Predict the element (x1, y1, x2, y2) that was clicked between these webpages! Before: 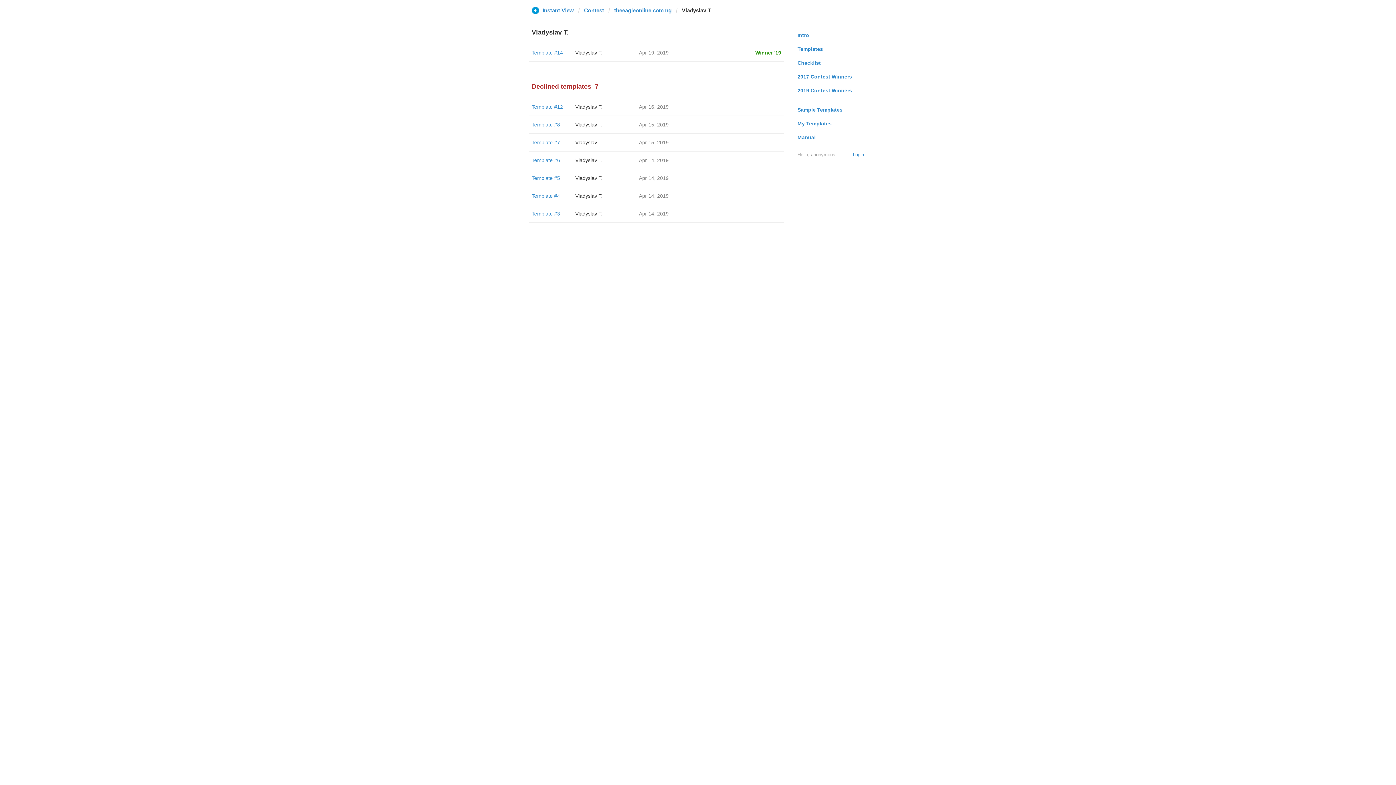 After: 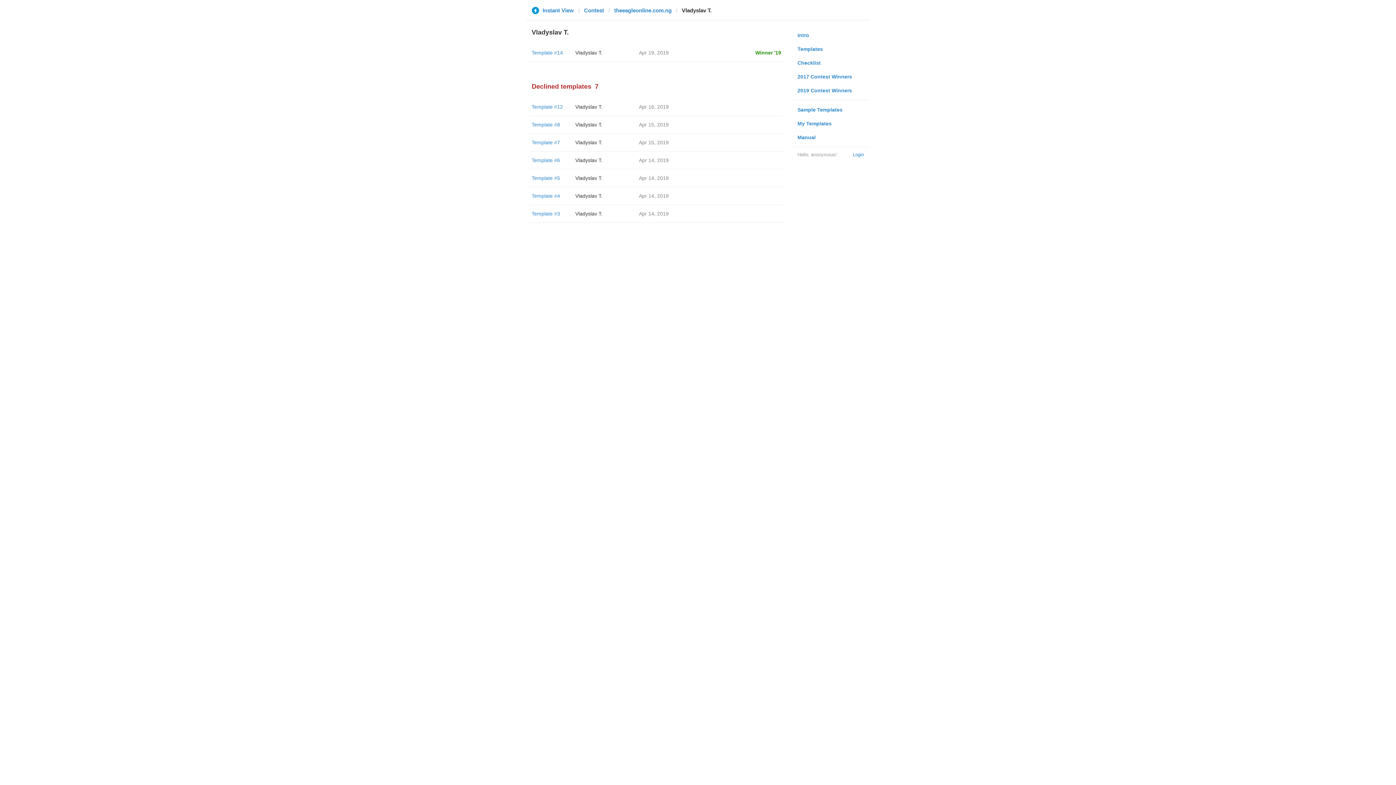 Action: bbox: (575, 121, 602, 127) label: Vladyslav T.